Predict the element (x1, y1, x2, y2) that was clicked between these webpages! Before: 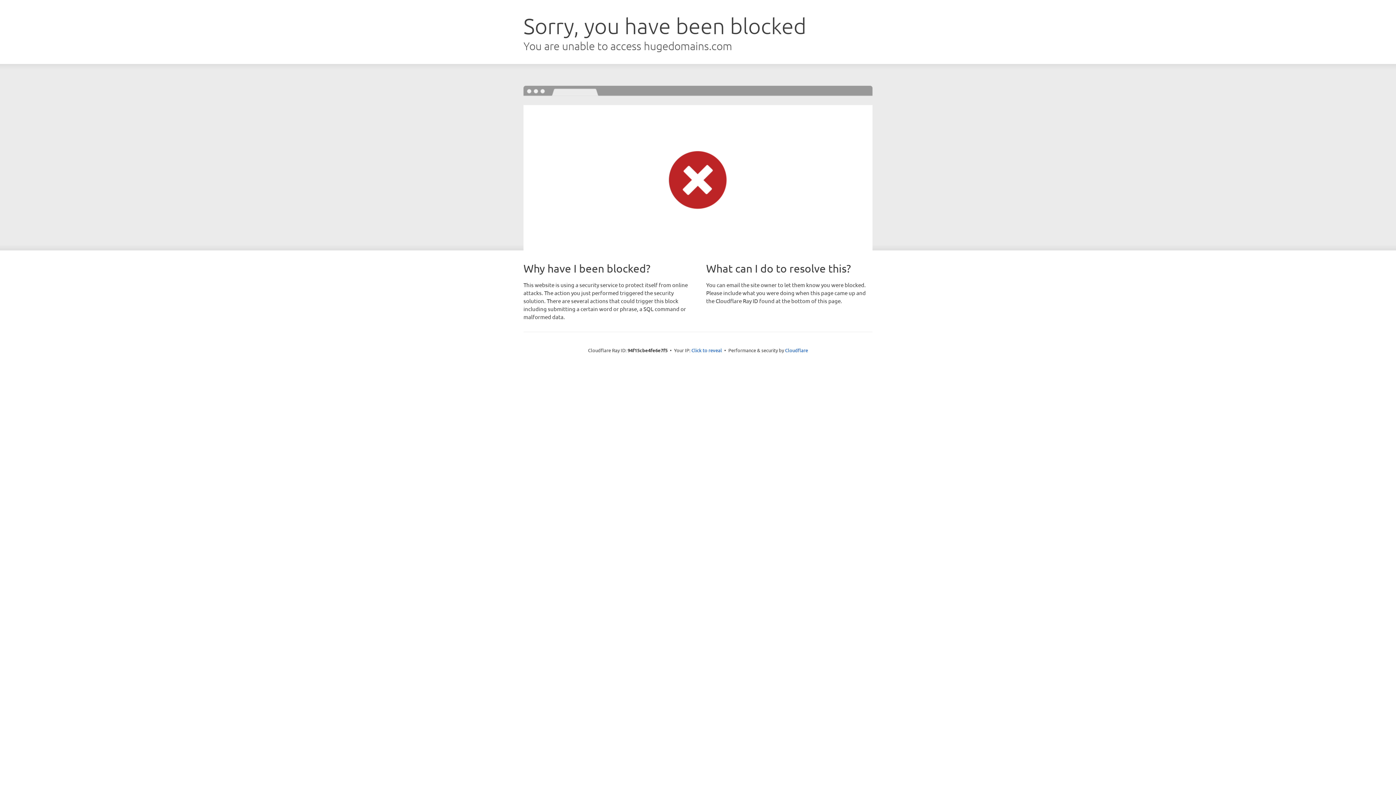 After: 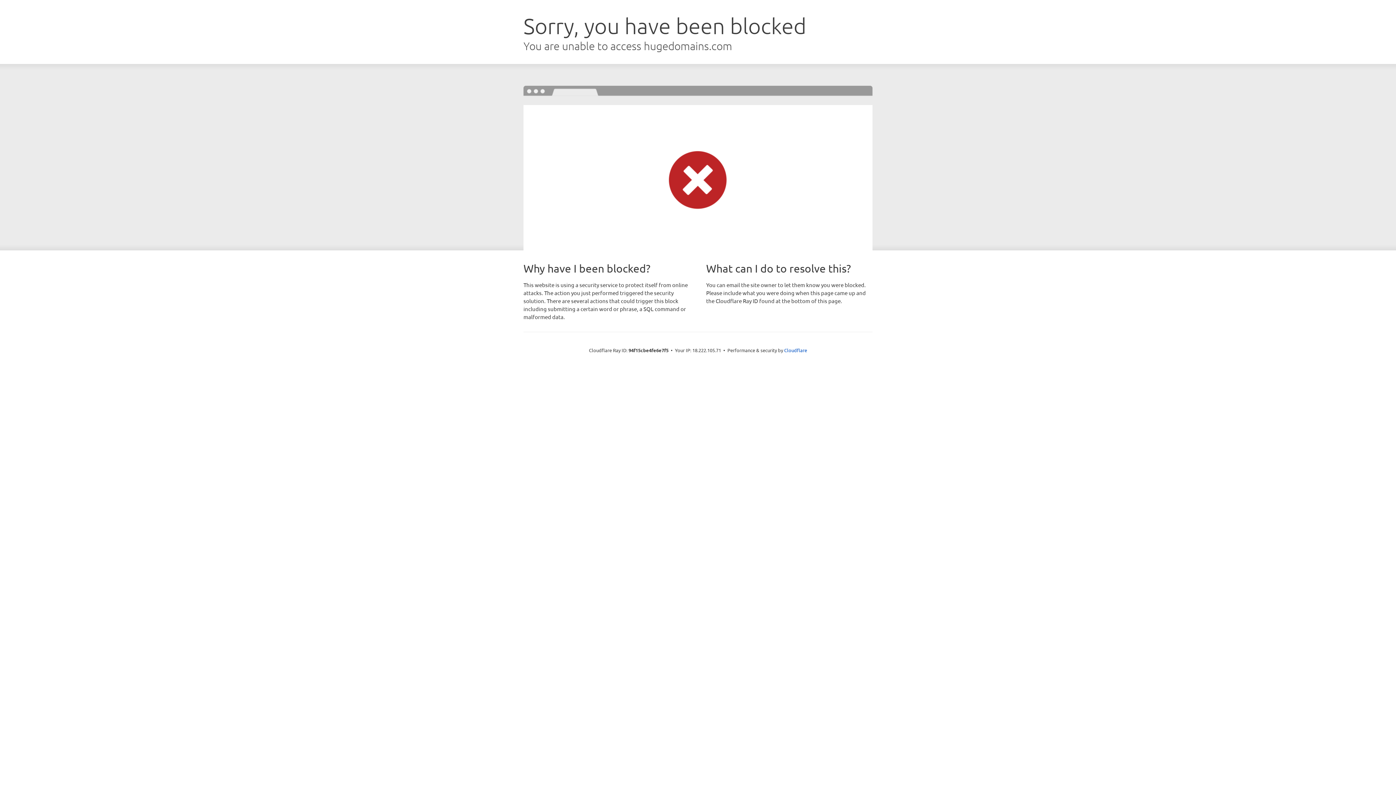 Action: label: Click to reveal bbox: (691, 346, 722, 353)